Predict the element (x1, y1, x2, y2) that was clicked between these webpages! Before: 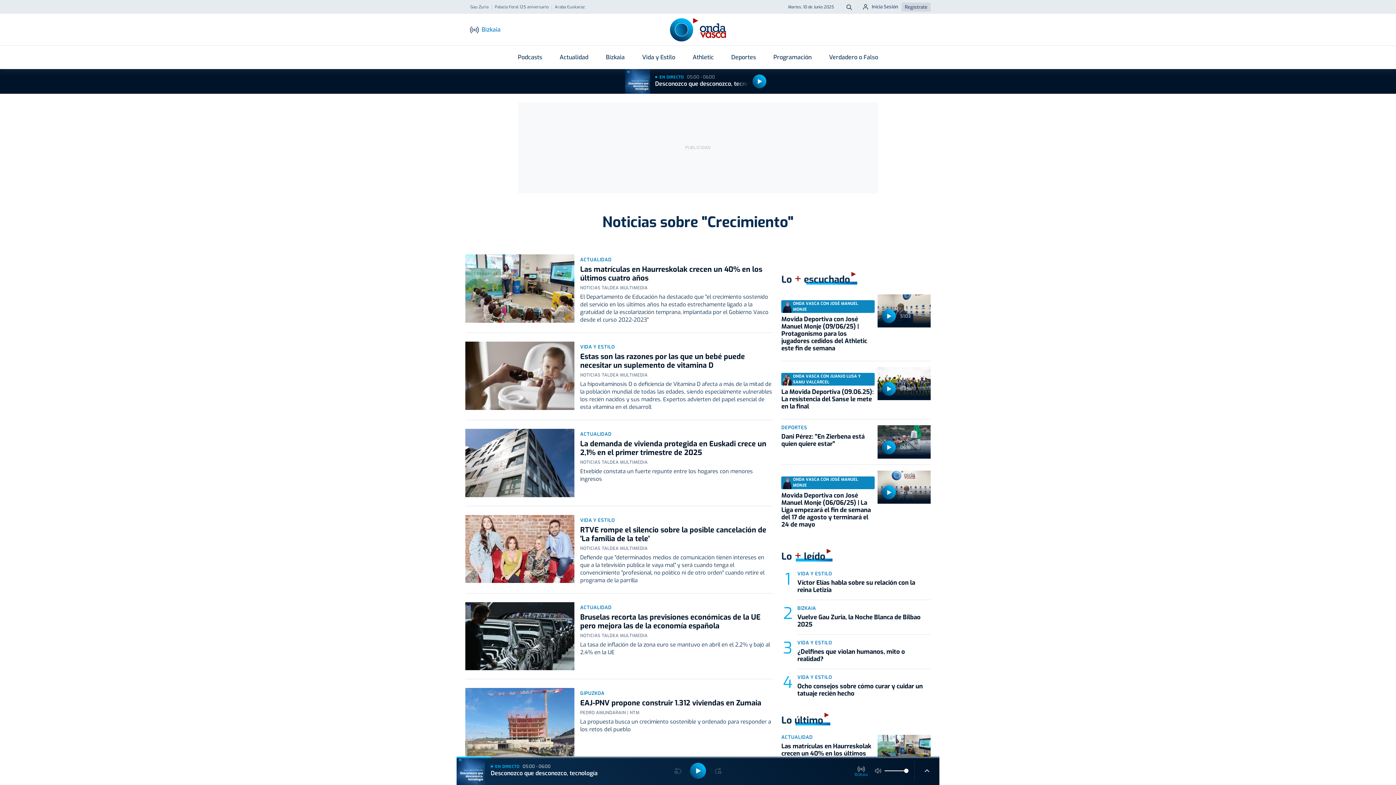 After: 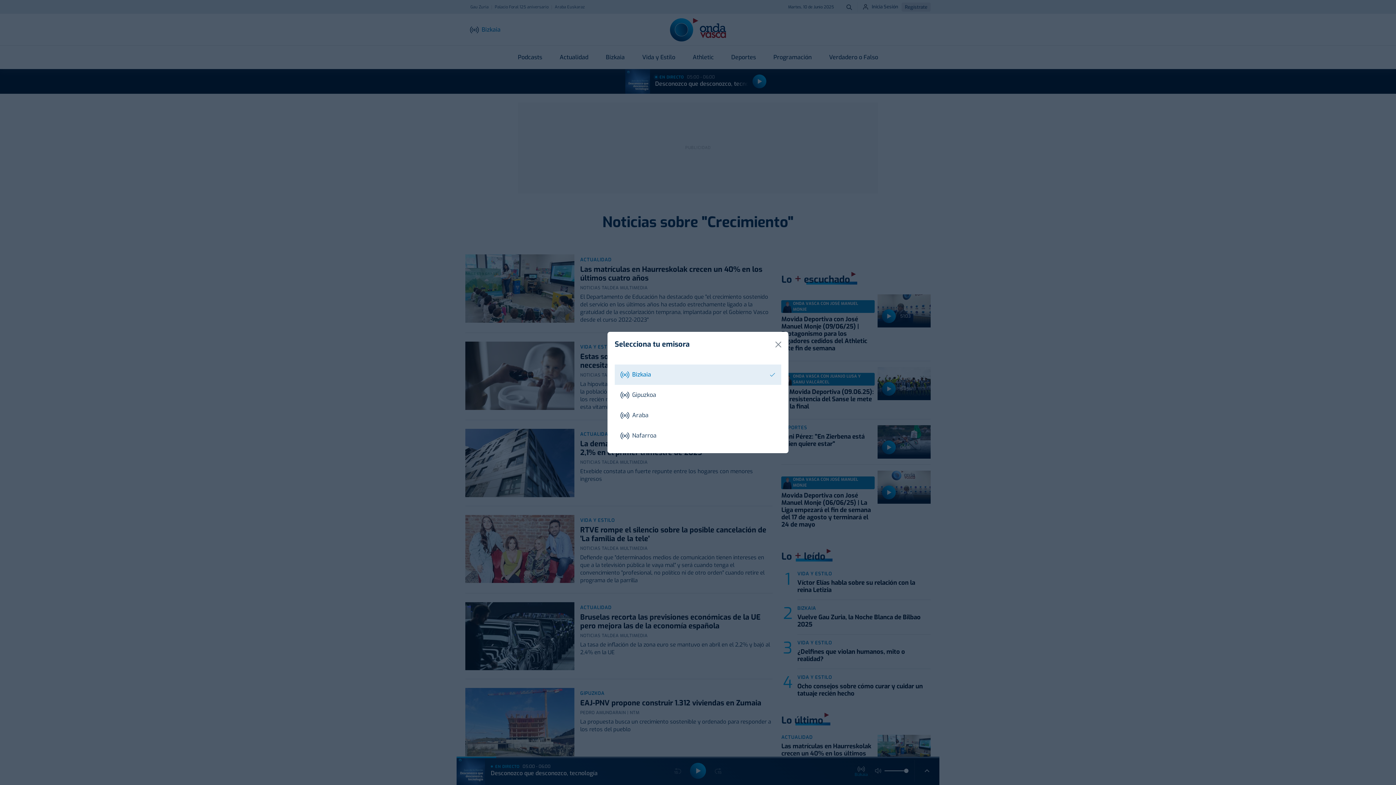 Action: label: Bizkaia bbox: (465, 22, 505, 36)